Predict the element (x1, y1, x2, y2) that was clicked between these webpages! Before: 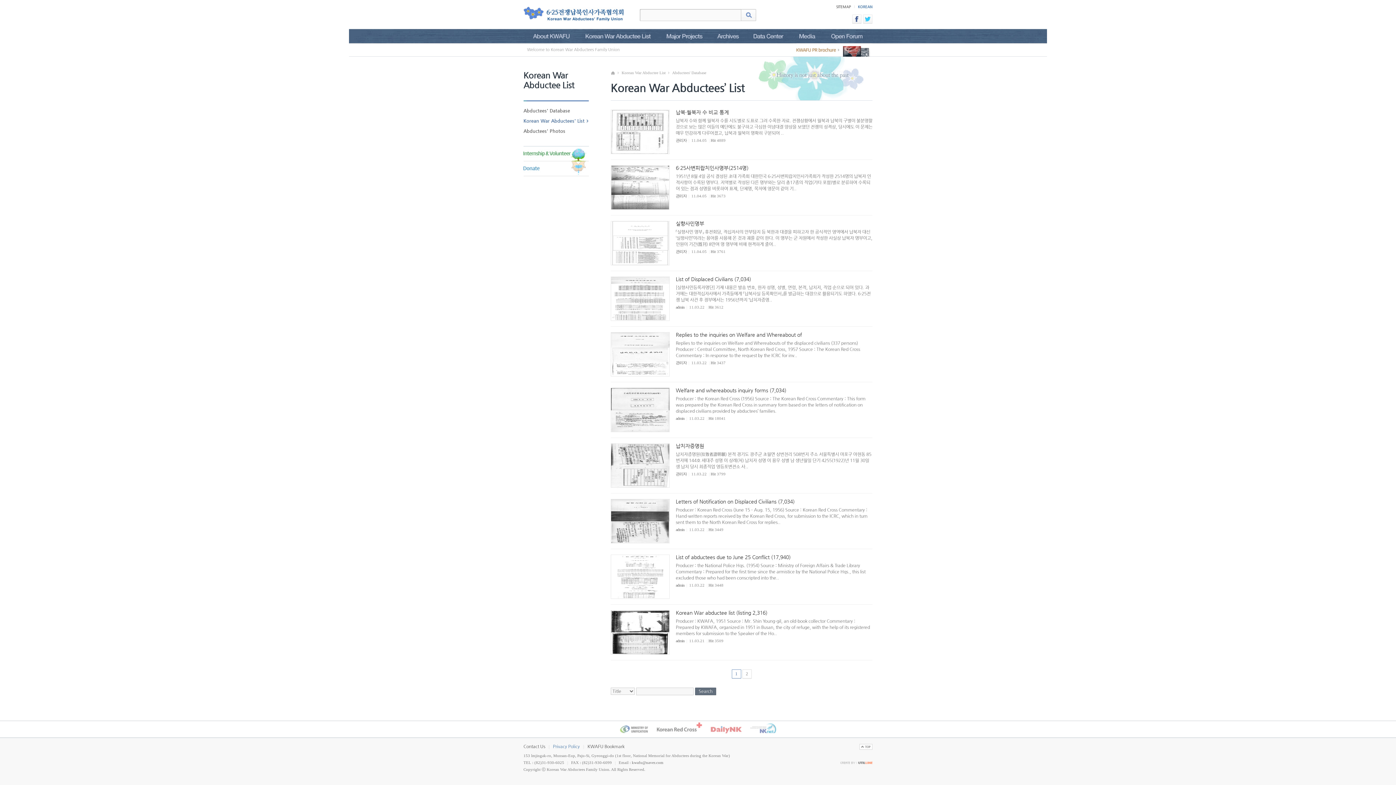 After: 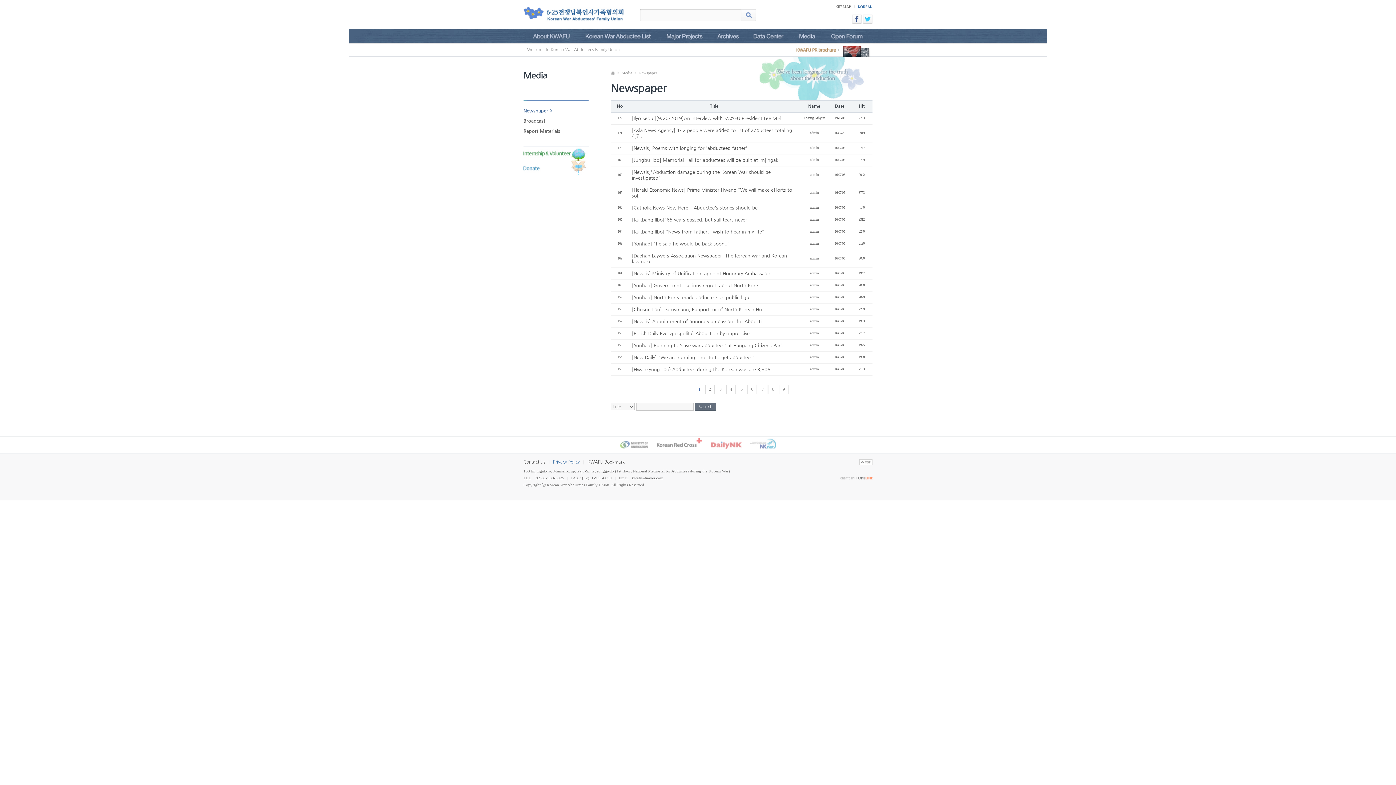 Action: label: Media bbox: (791, 29, 823, 43)